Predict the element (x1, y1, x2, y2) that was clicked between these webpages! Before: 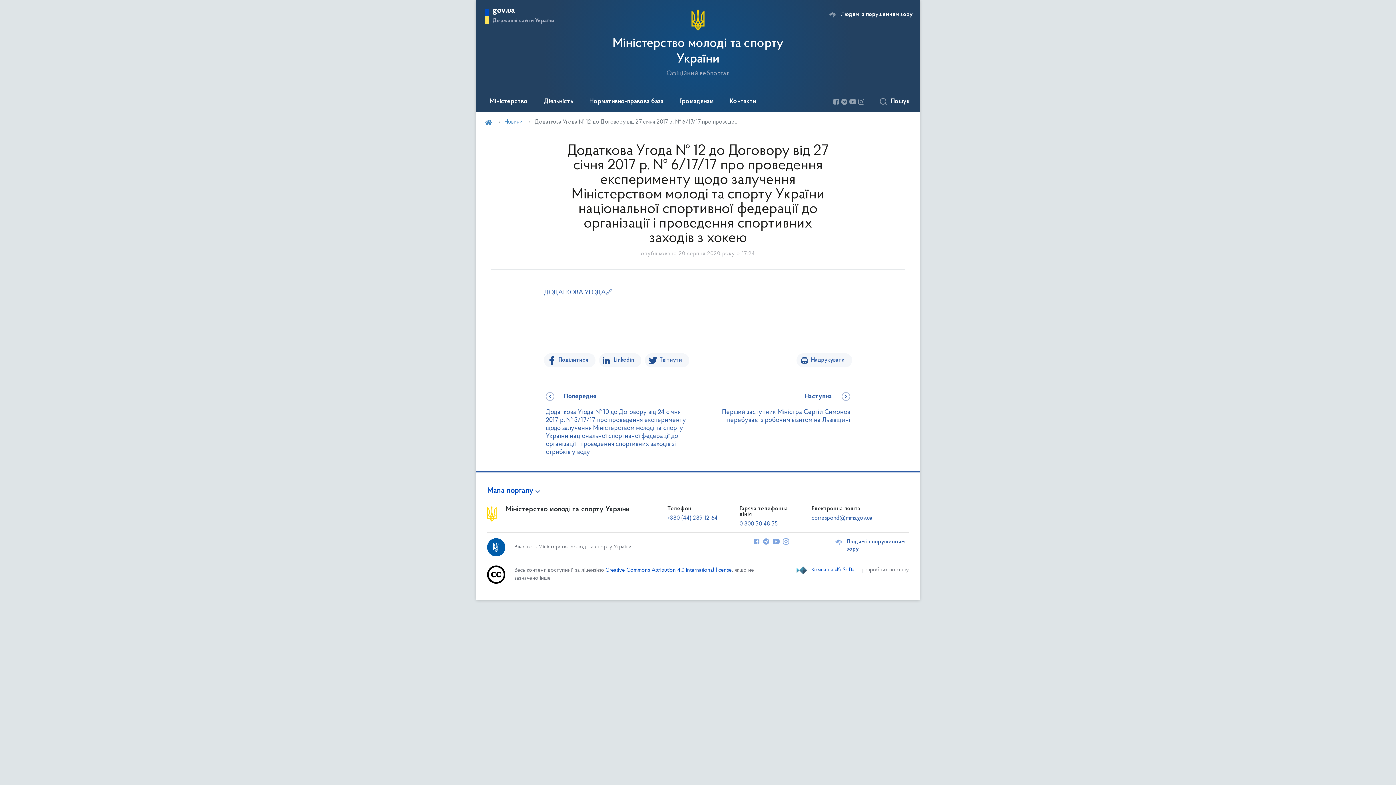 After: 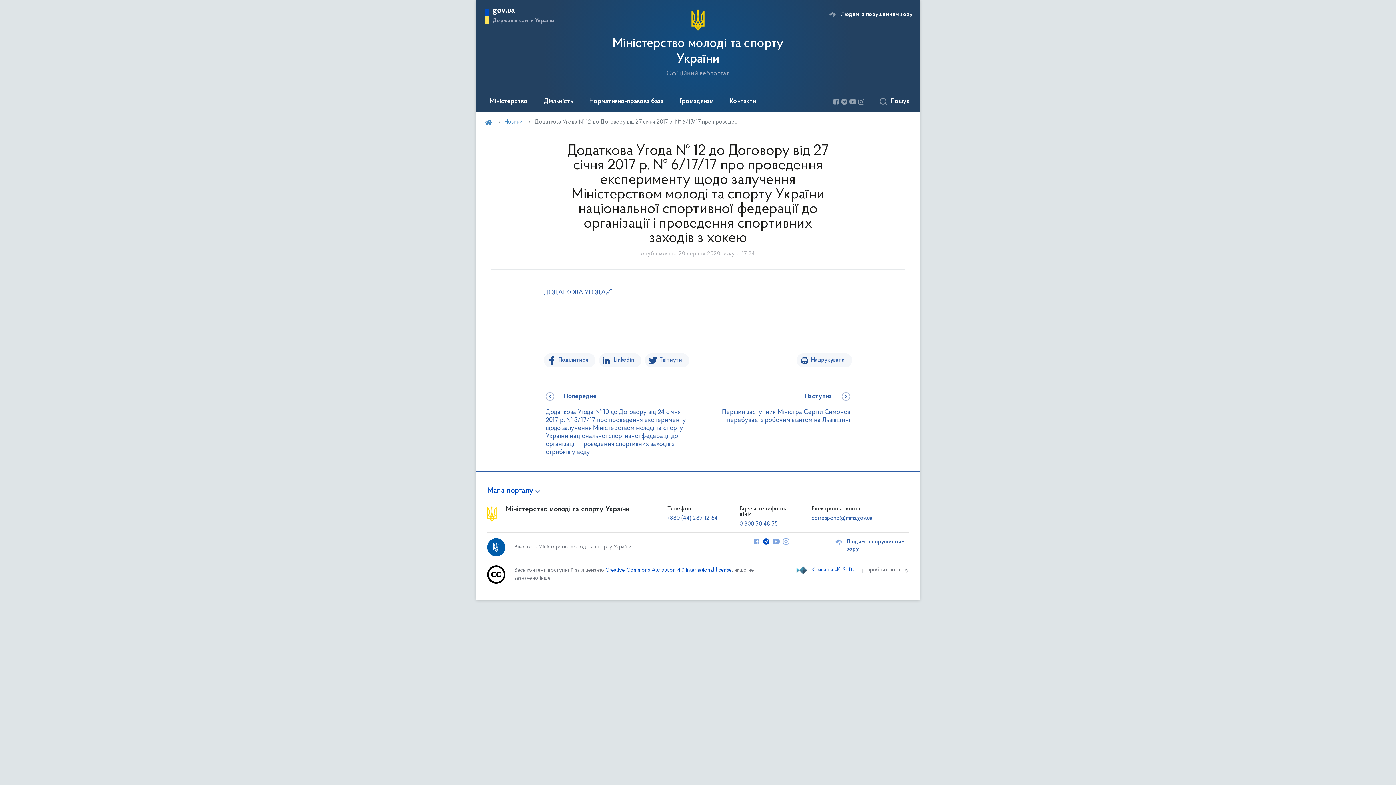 Action: bbox: (761, 540, 771, 546)